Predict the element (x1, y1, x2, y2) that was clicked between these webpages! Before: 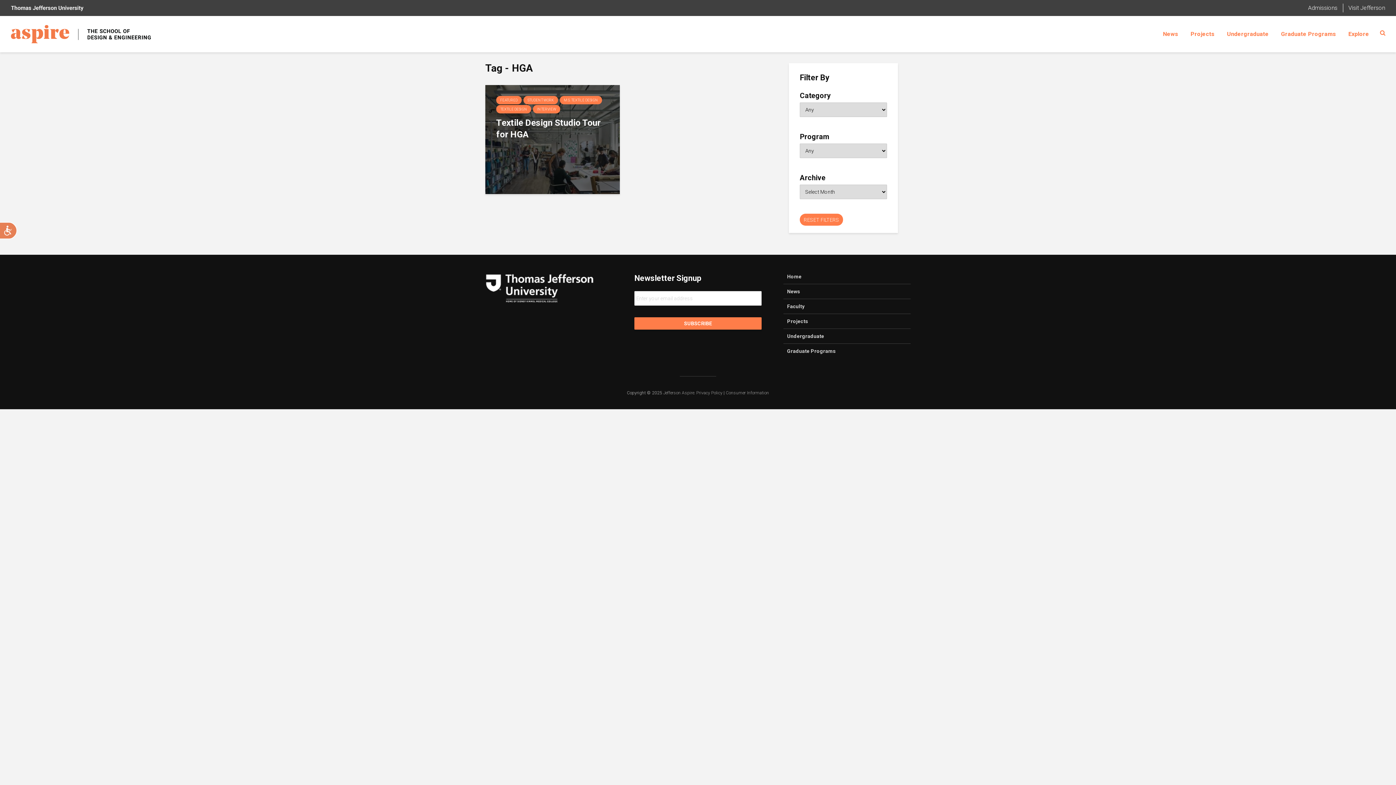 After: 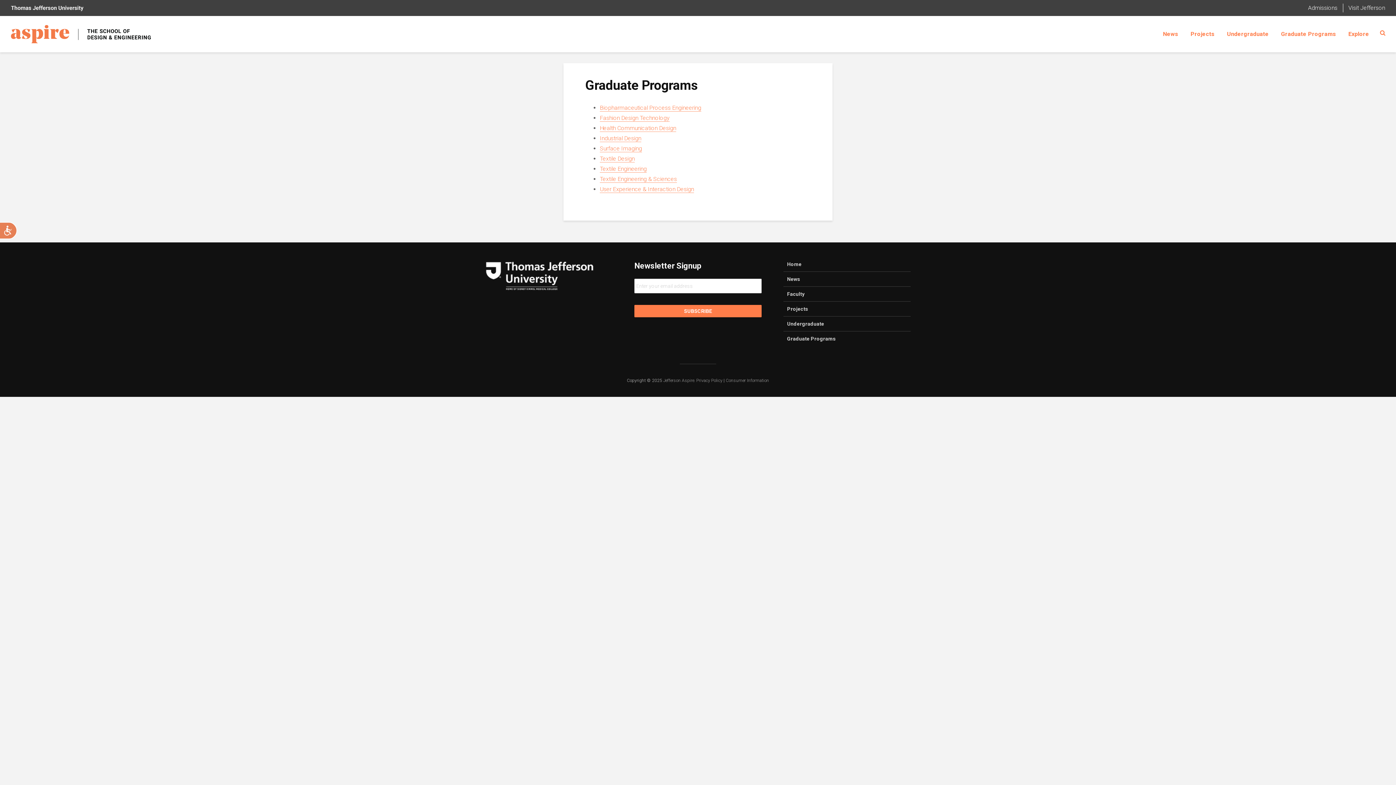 Action: label: Graduate Programs bbox: (783, 344, 910, 358)